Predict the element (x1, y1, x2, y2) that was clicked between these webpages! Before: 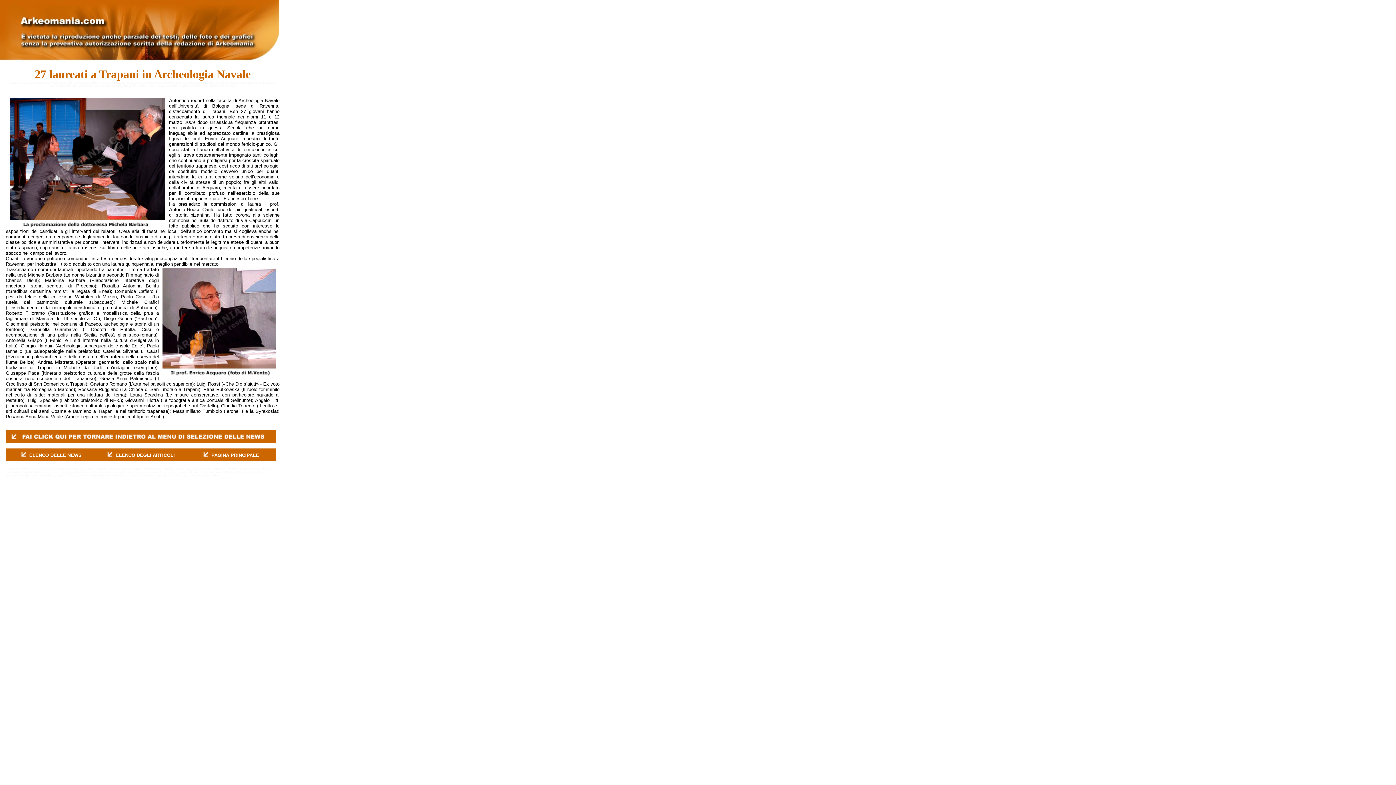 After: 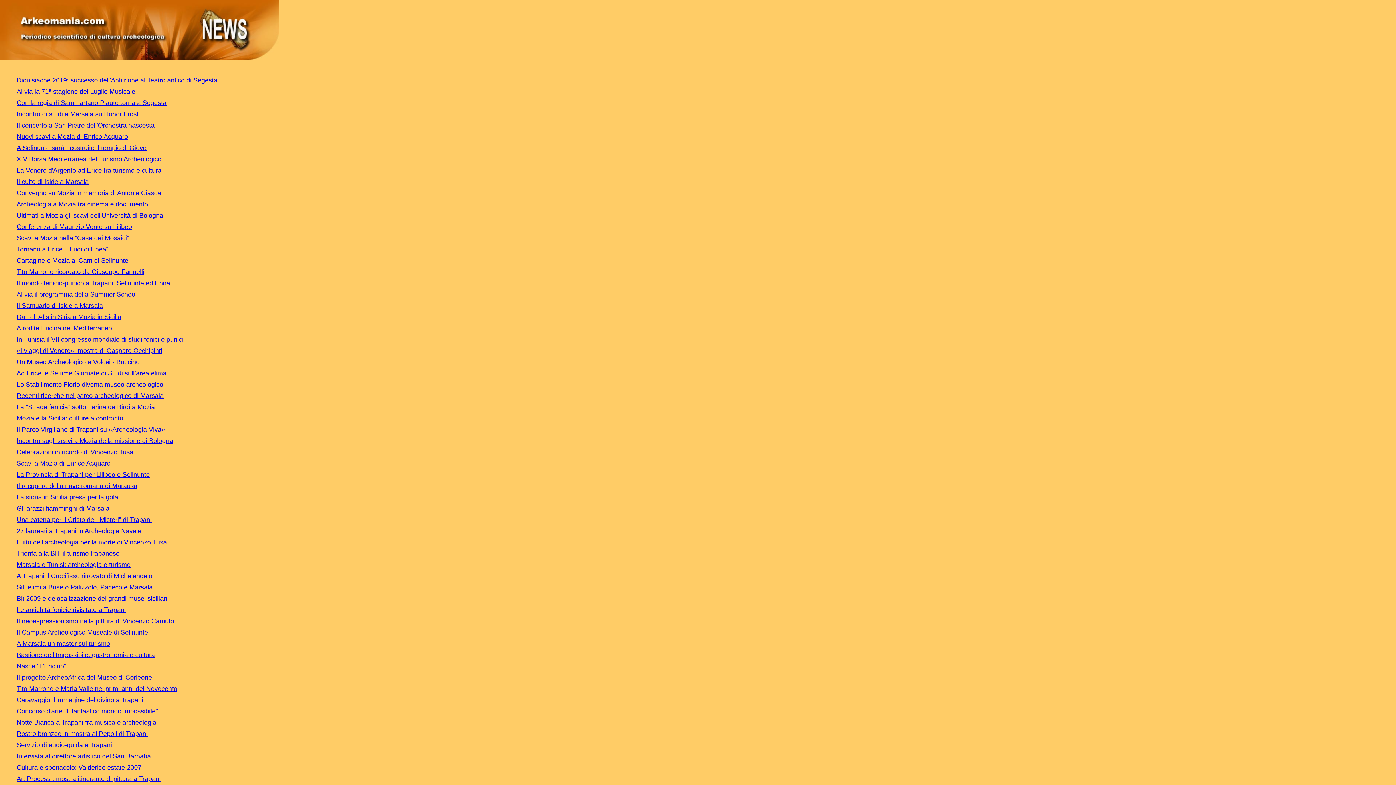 Action: label:    bbox: (112, 452, 115, 458)